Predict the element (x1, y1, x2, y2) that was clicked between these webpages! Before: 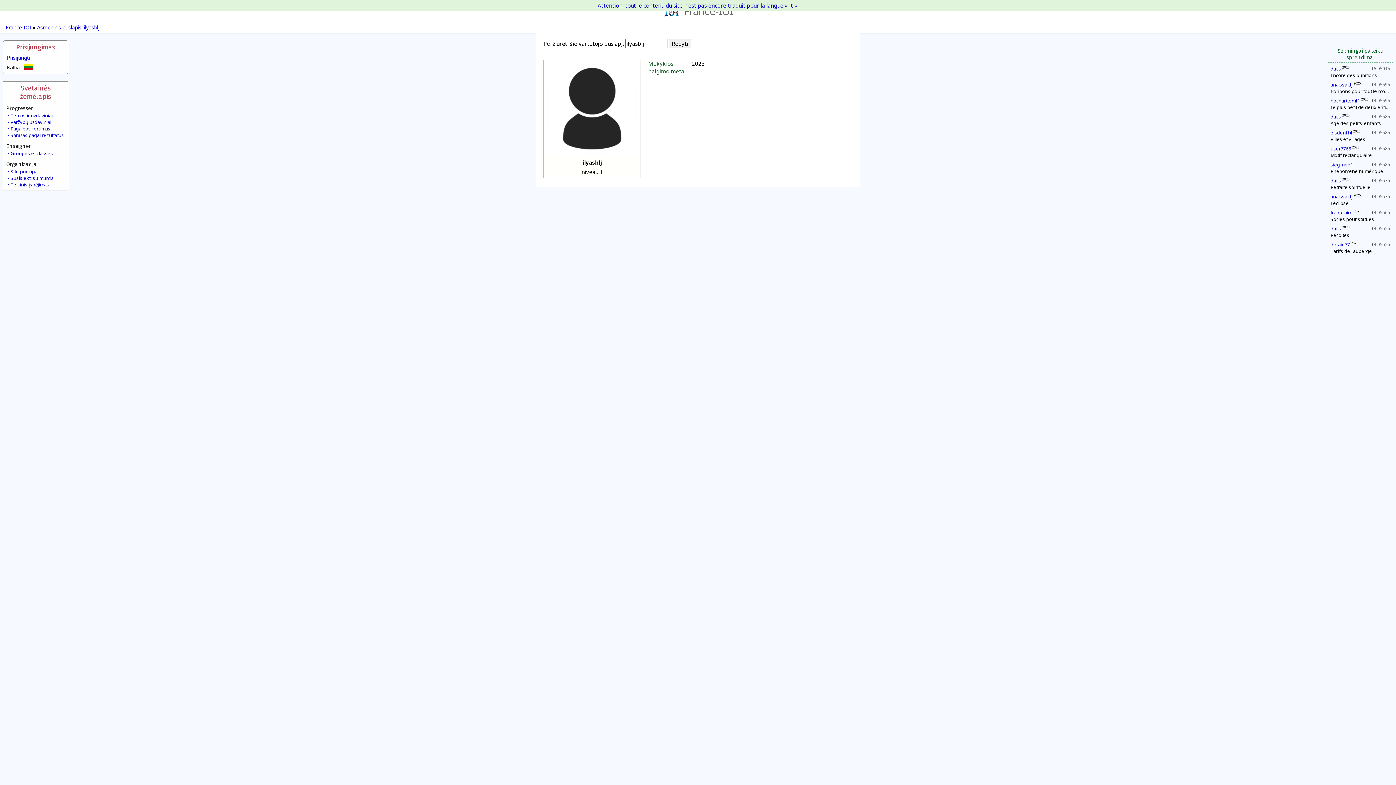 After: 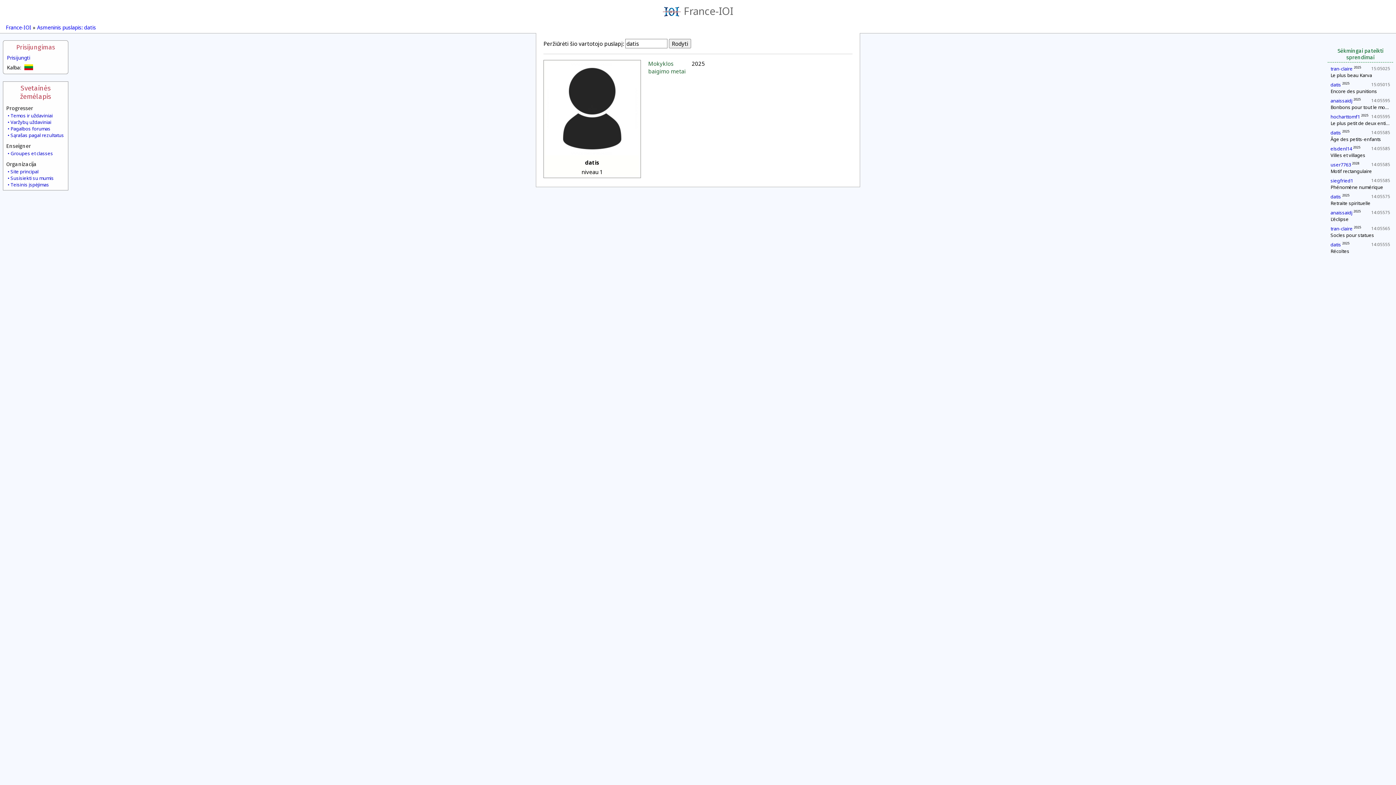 Action: label: datis bbox: (1330, 113, 1341, 120)